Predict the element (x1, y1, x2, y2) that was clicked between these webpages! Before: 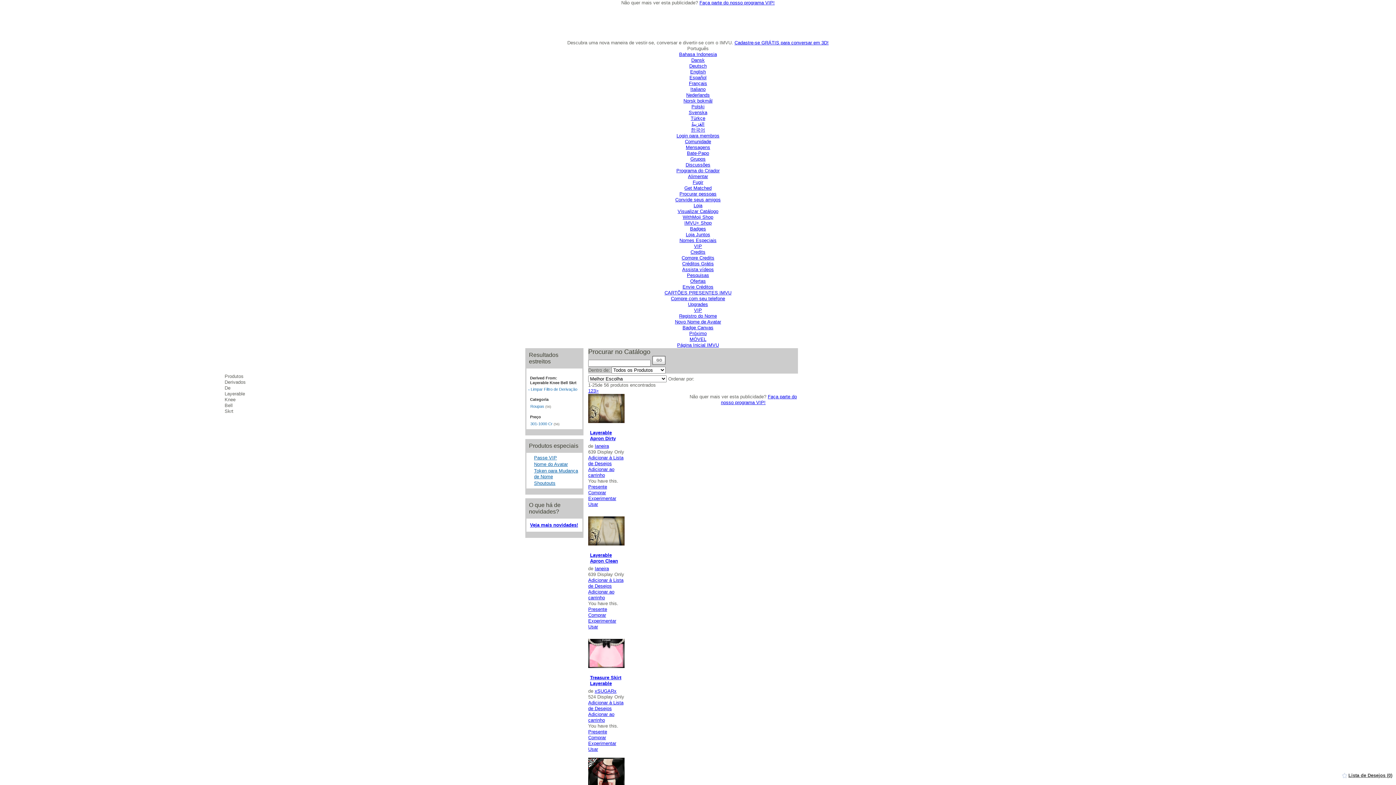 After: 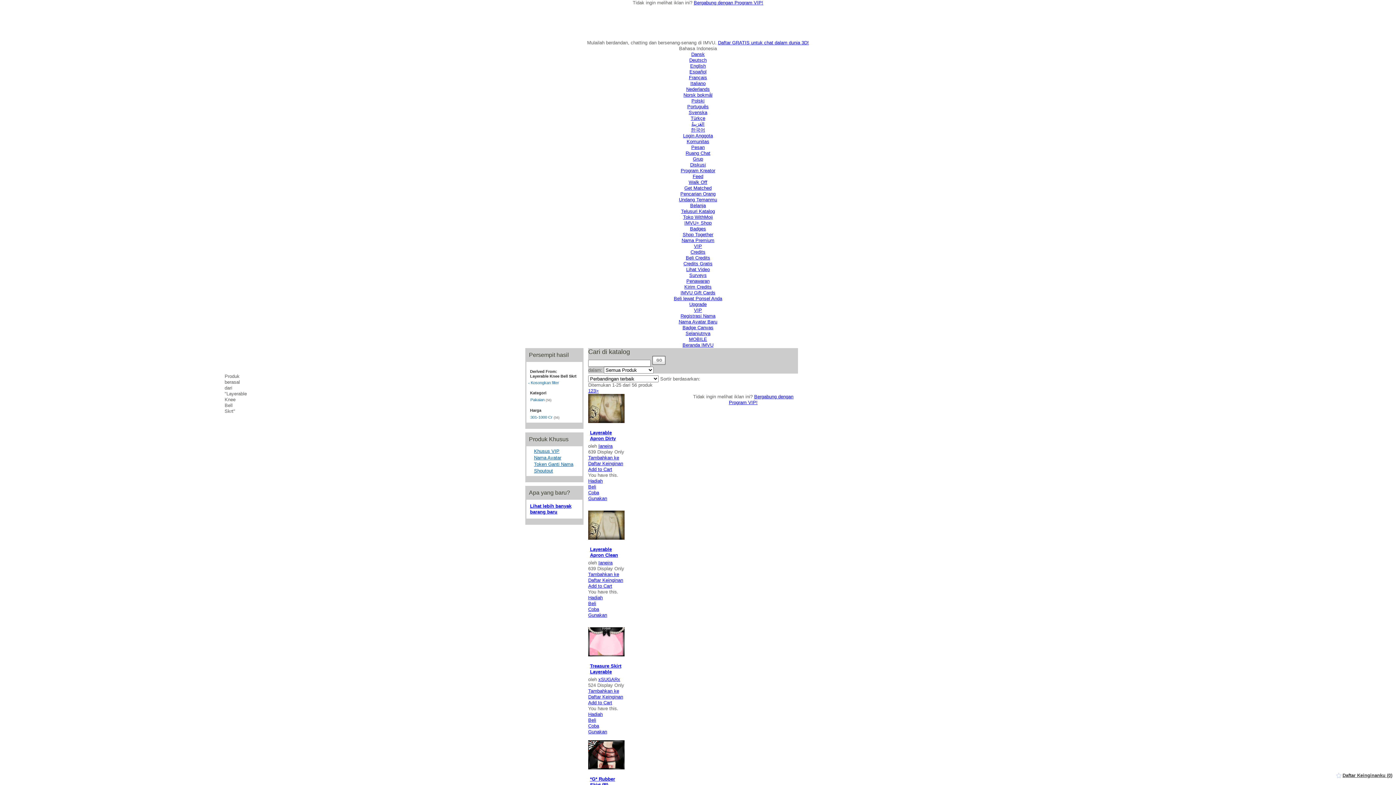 Action: bbox: (679, 51, 717, 57) label: Bahasa Indonesia